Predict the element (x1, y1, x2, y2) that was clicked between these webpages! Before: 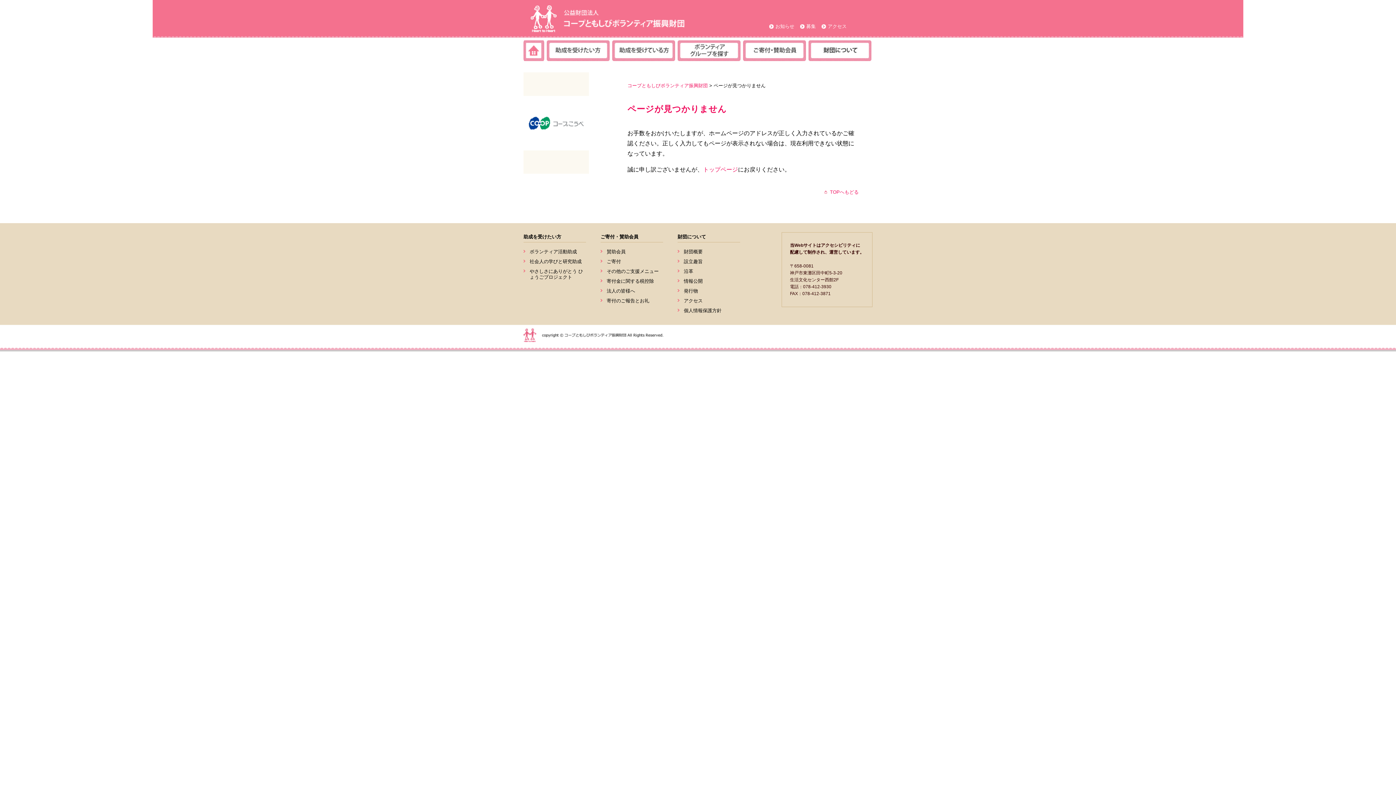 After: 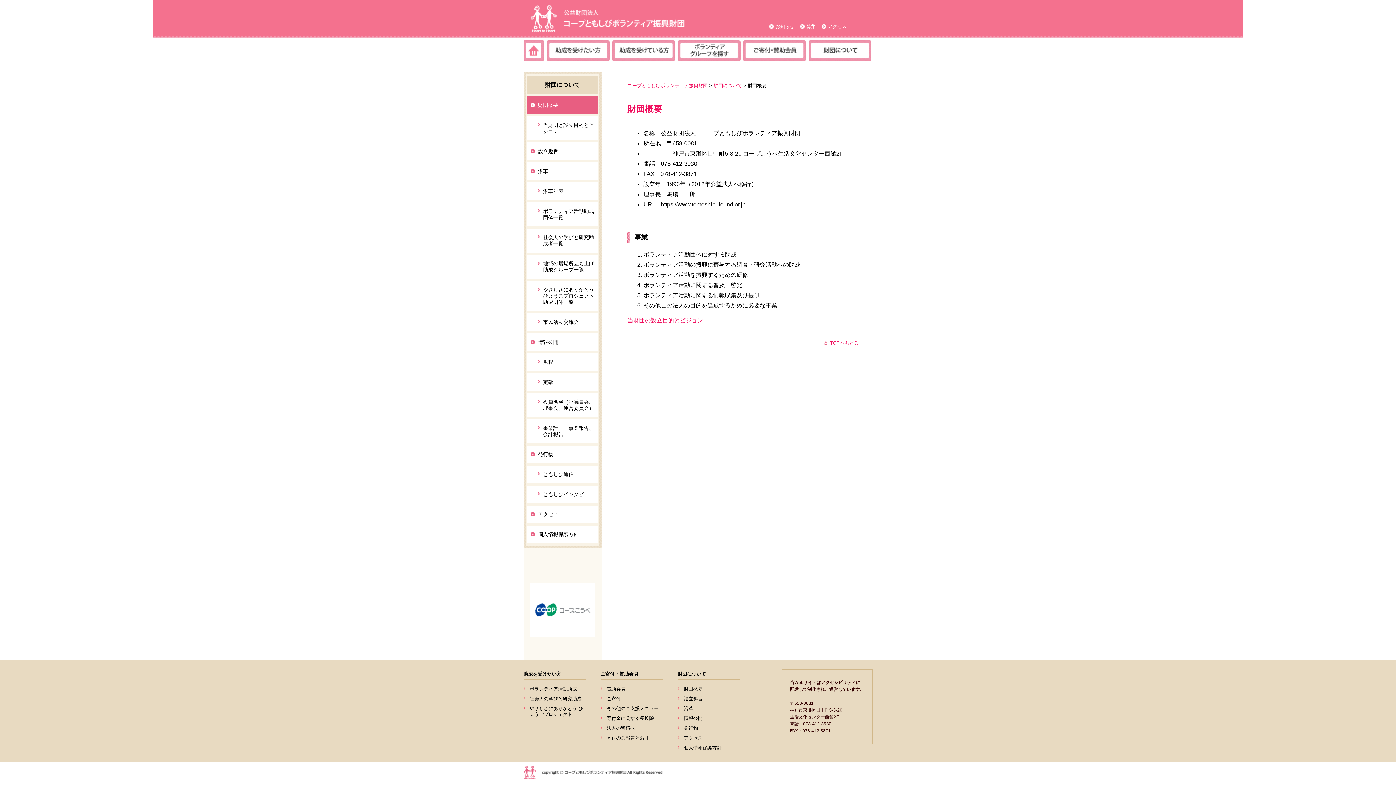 Action: bbox: (684, 249, 702, 254) label: 財団概要